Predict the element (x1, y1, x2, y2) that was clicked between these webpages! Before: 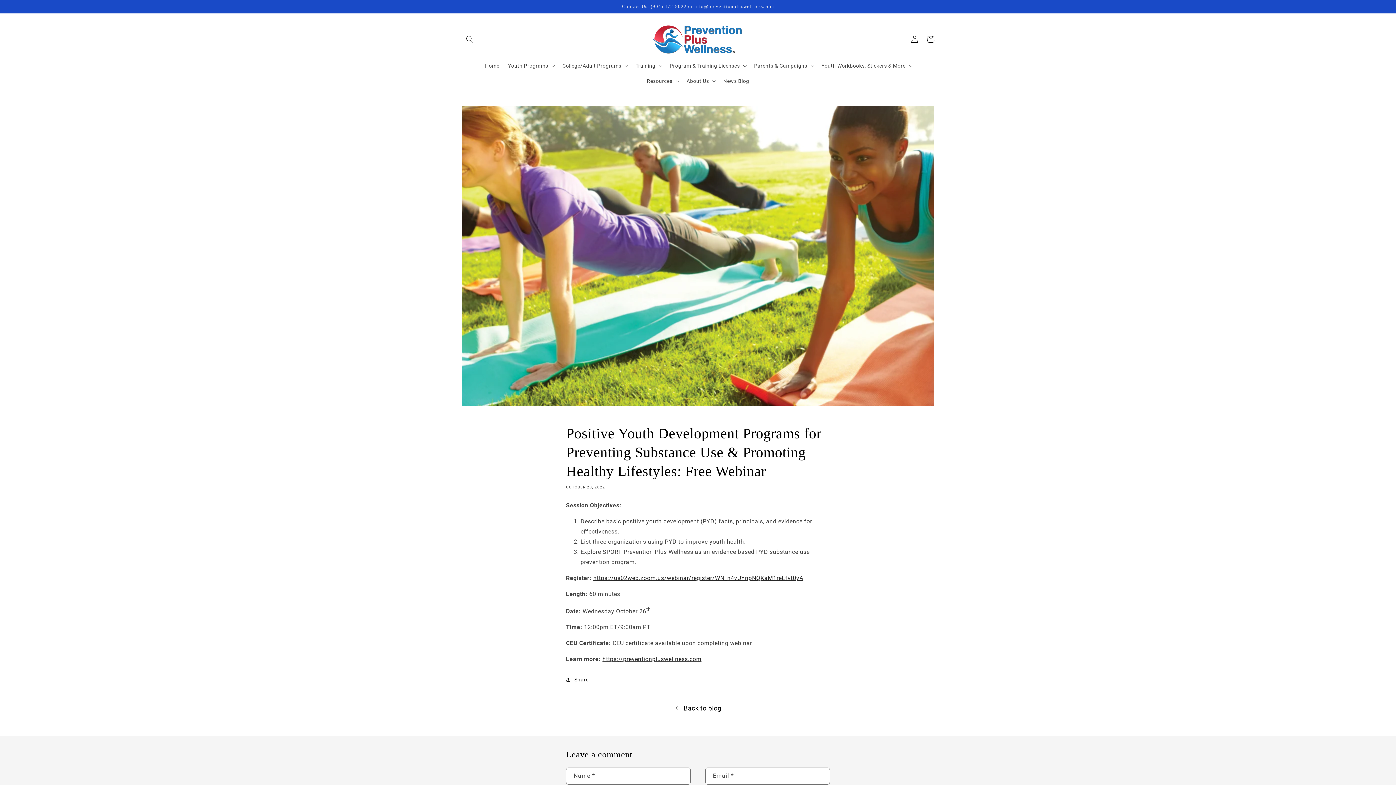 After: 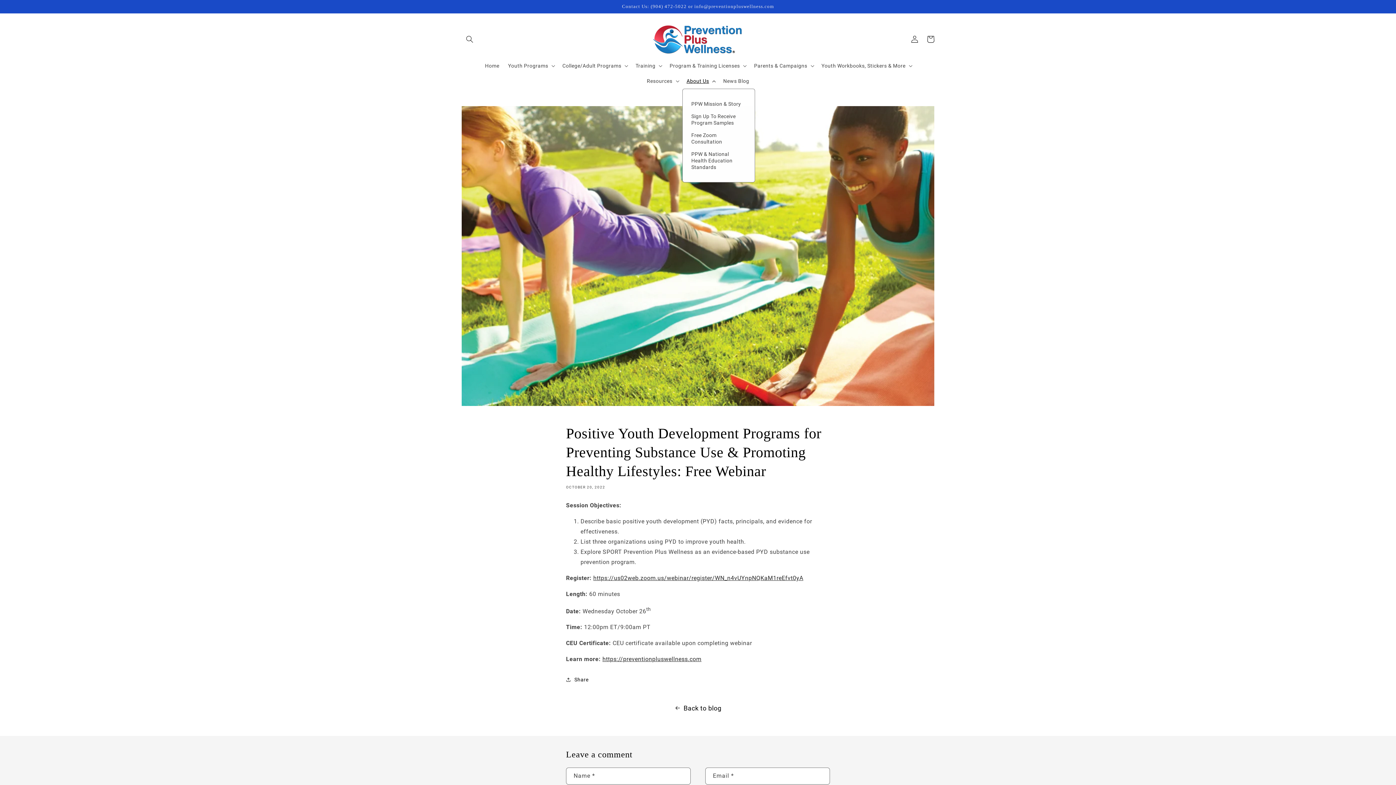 Action: label: About Us bbox: (682, 73, 719, 88)